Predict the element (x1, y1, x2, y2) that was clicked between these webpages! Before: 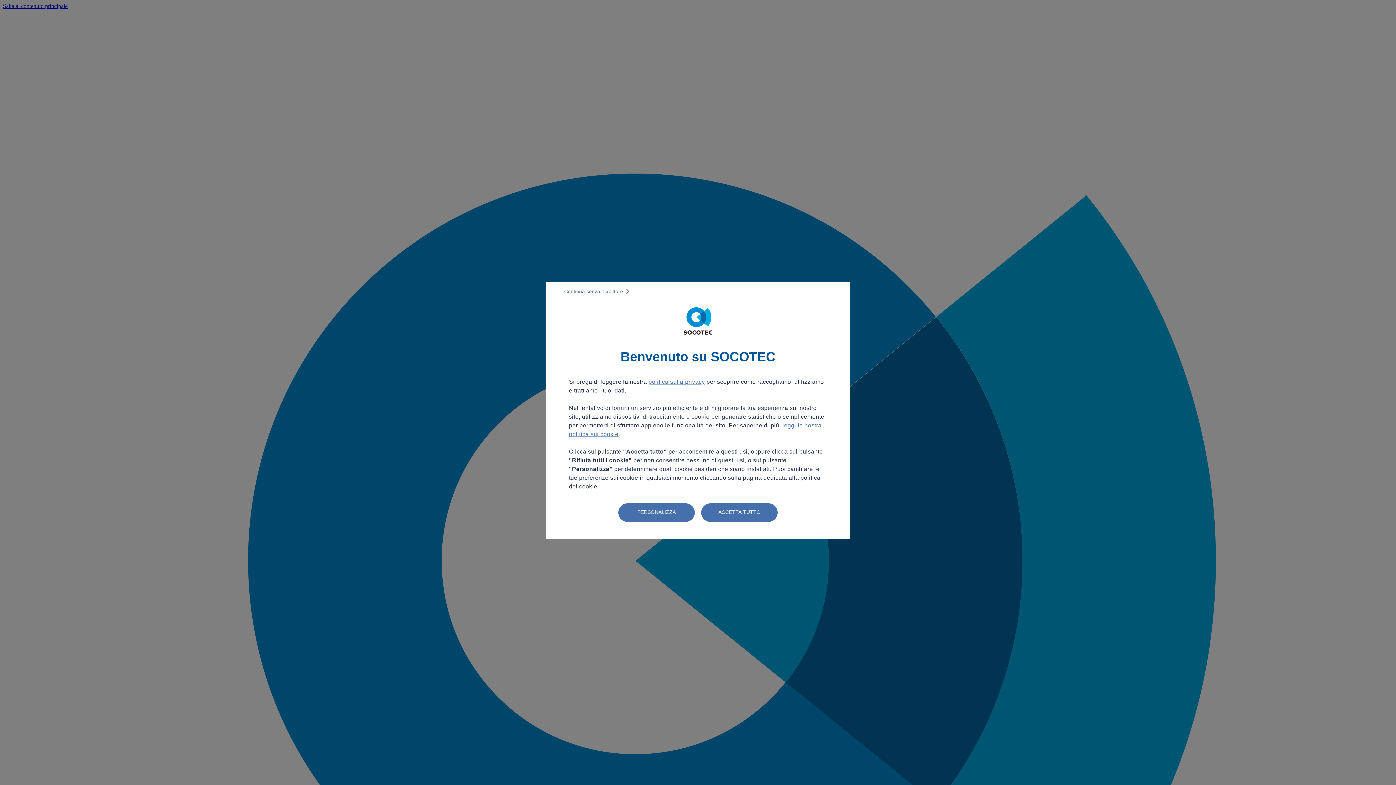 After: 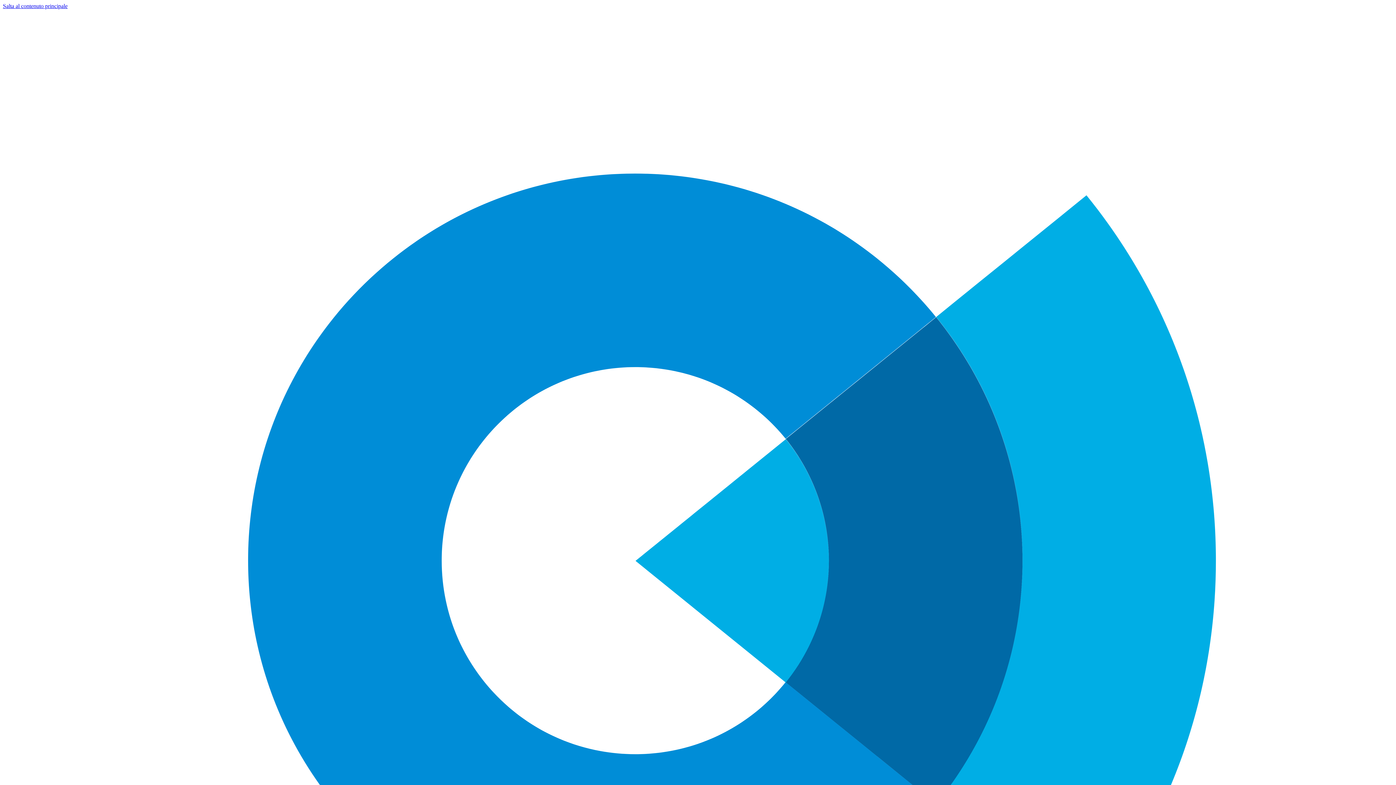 Action: label: ACCETTA TUTTO bbox: (701, 503, 777, 522)